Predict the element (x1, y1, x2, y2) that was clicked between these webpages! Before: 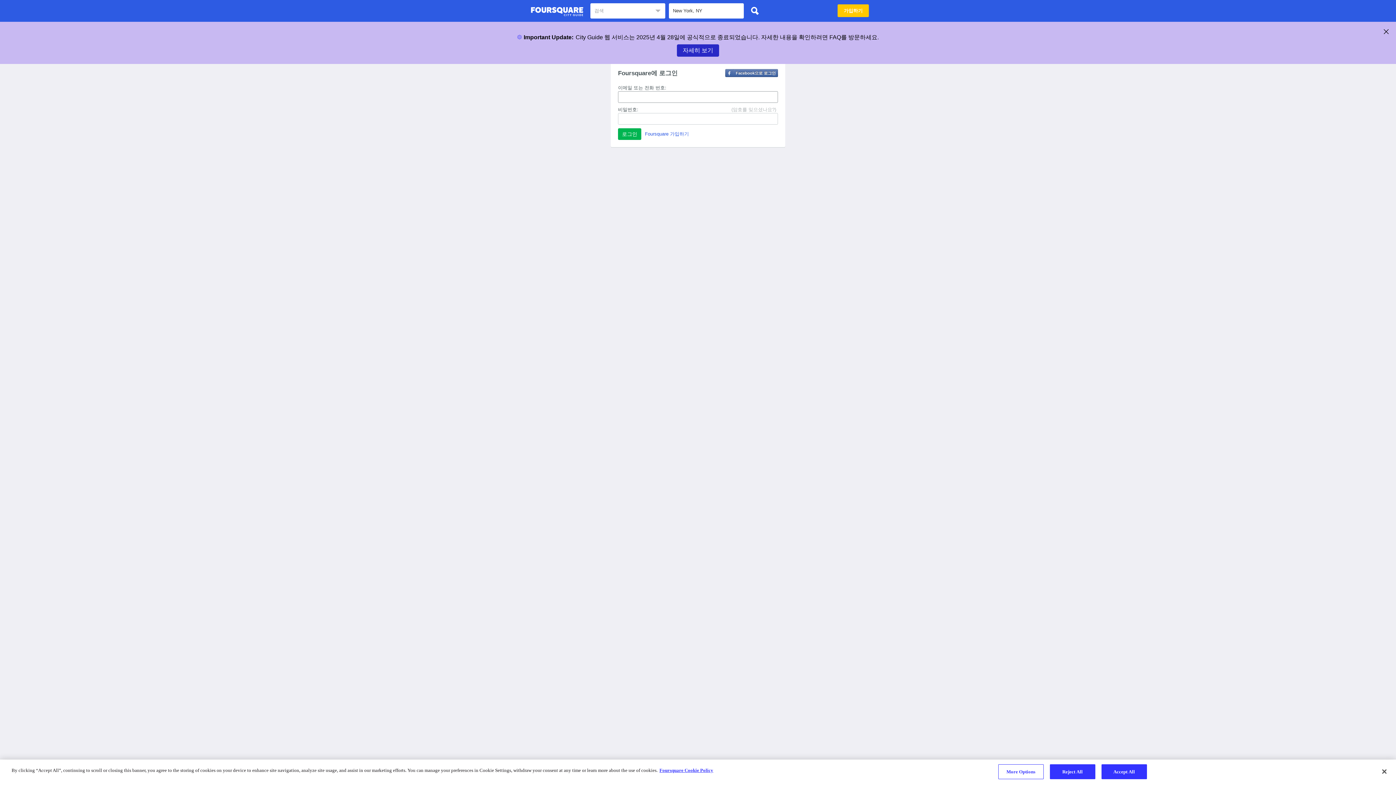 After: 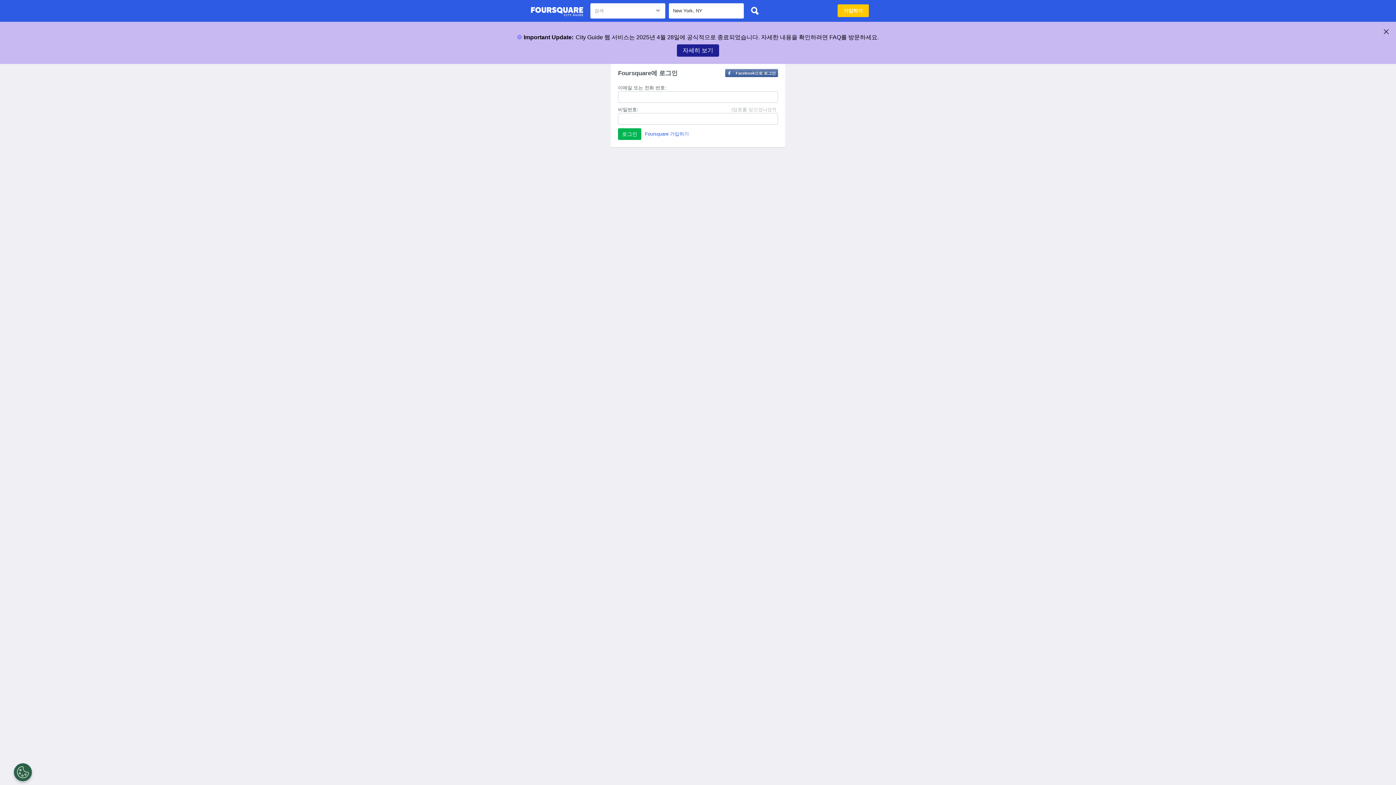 Action: label: 자세히 보기 bbox: (677, 44, 719, 56)